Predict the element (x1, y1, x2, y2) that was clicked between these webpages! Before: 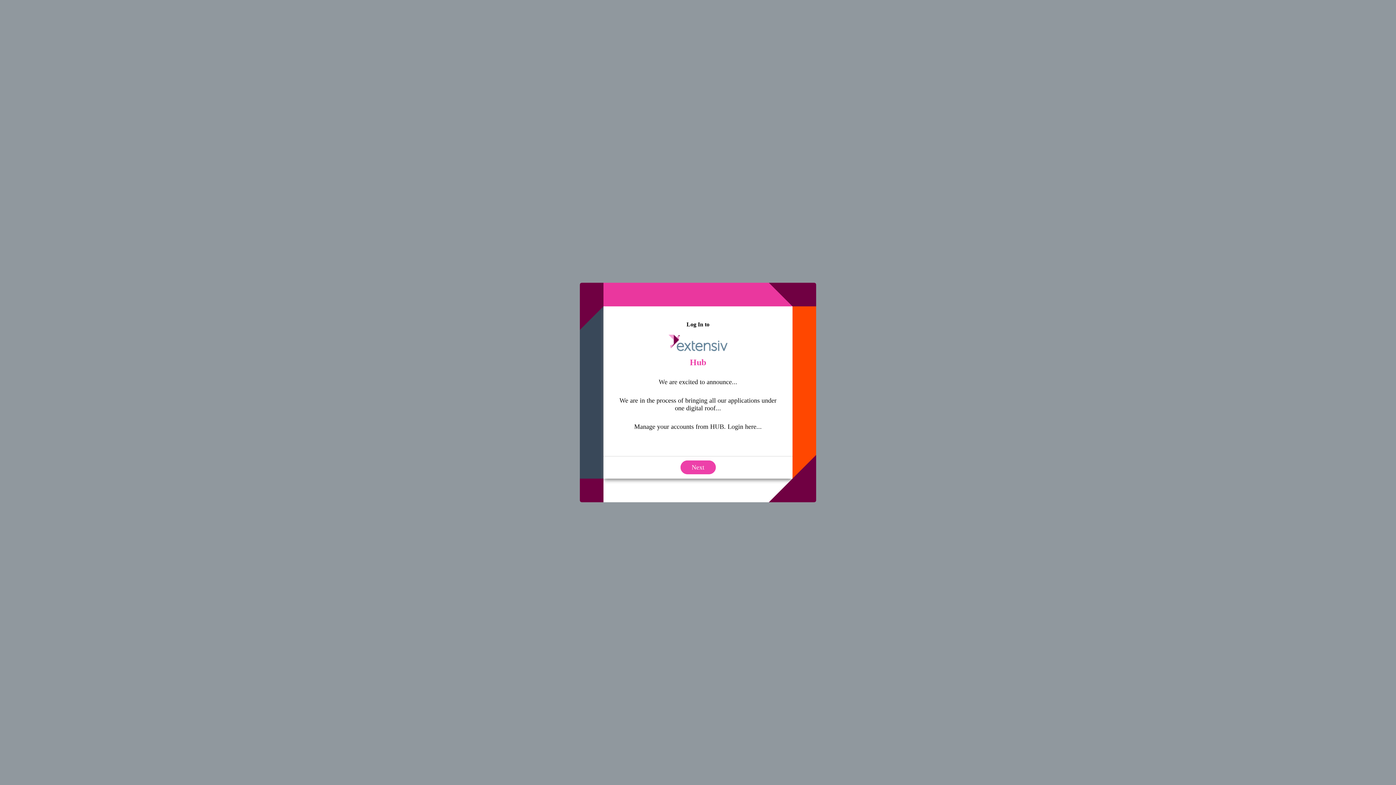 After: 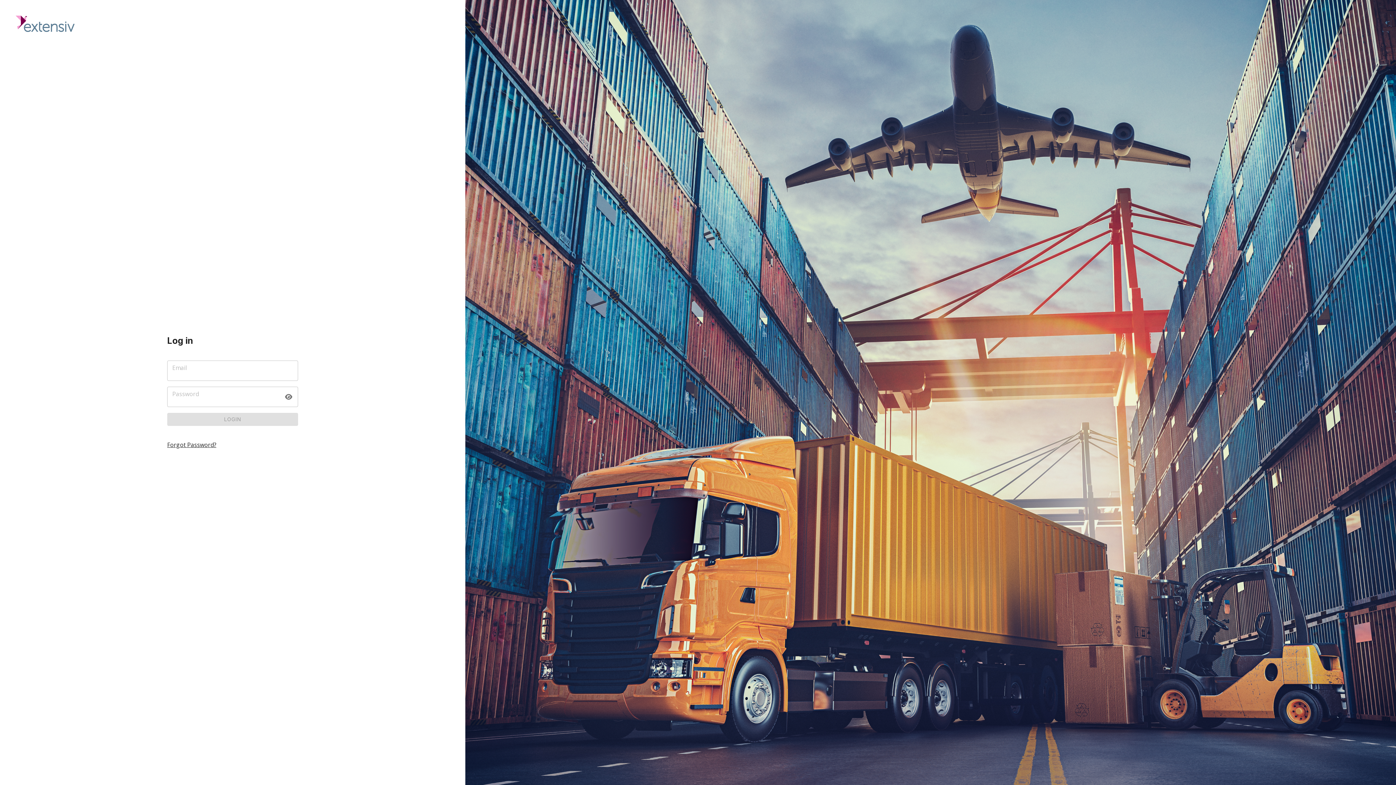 Action: label: Next bbox: (680, 460, 715, 474)